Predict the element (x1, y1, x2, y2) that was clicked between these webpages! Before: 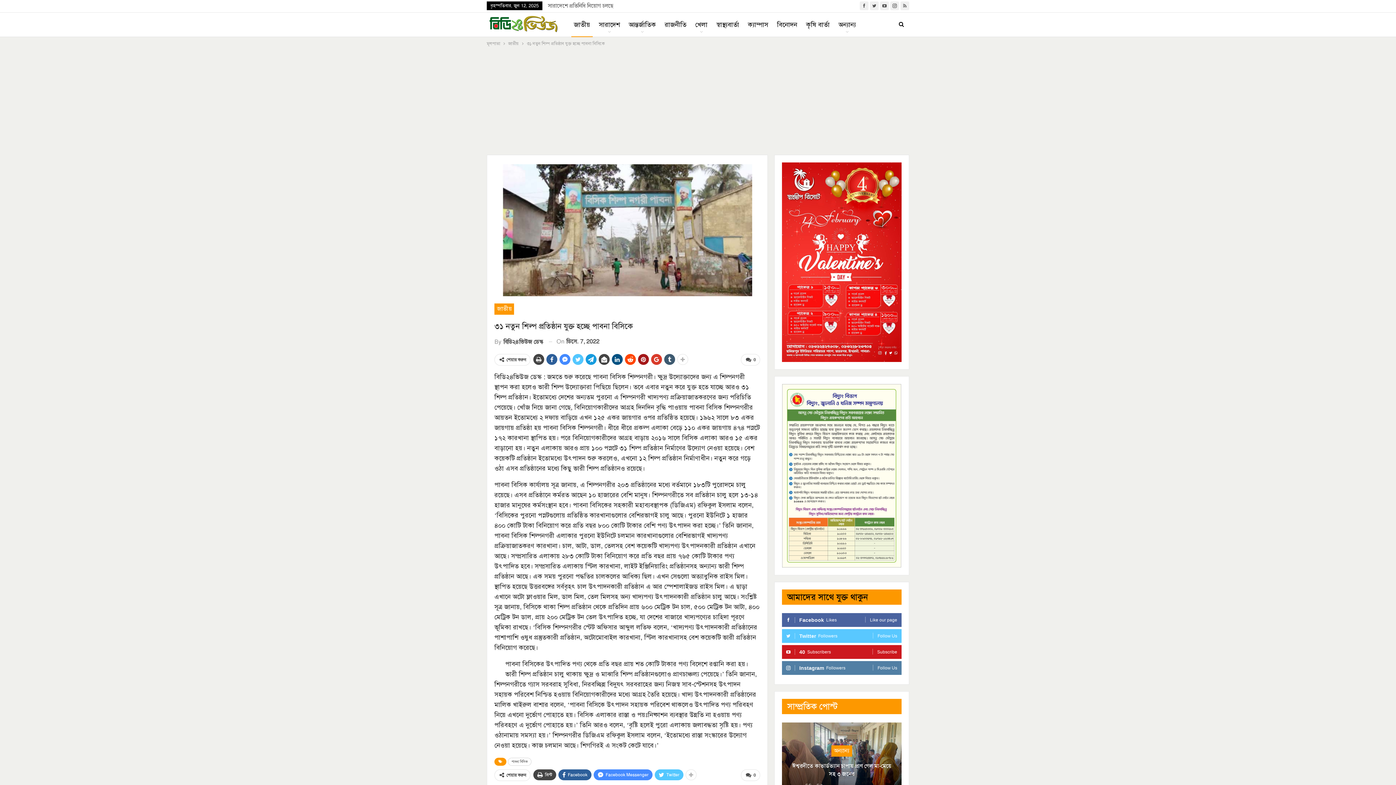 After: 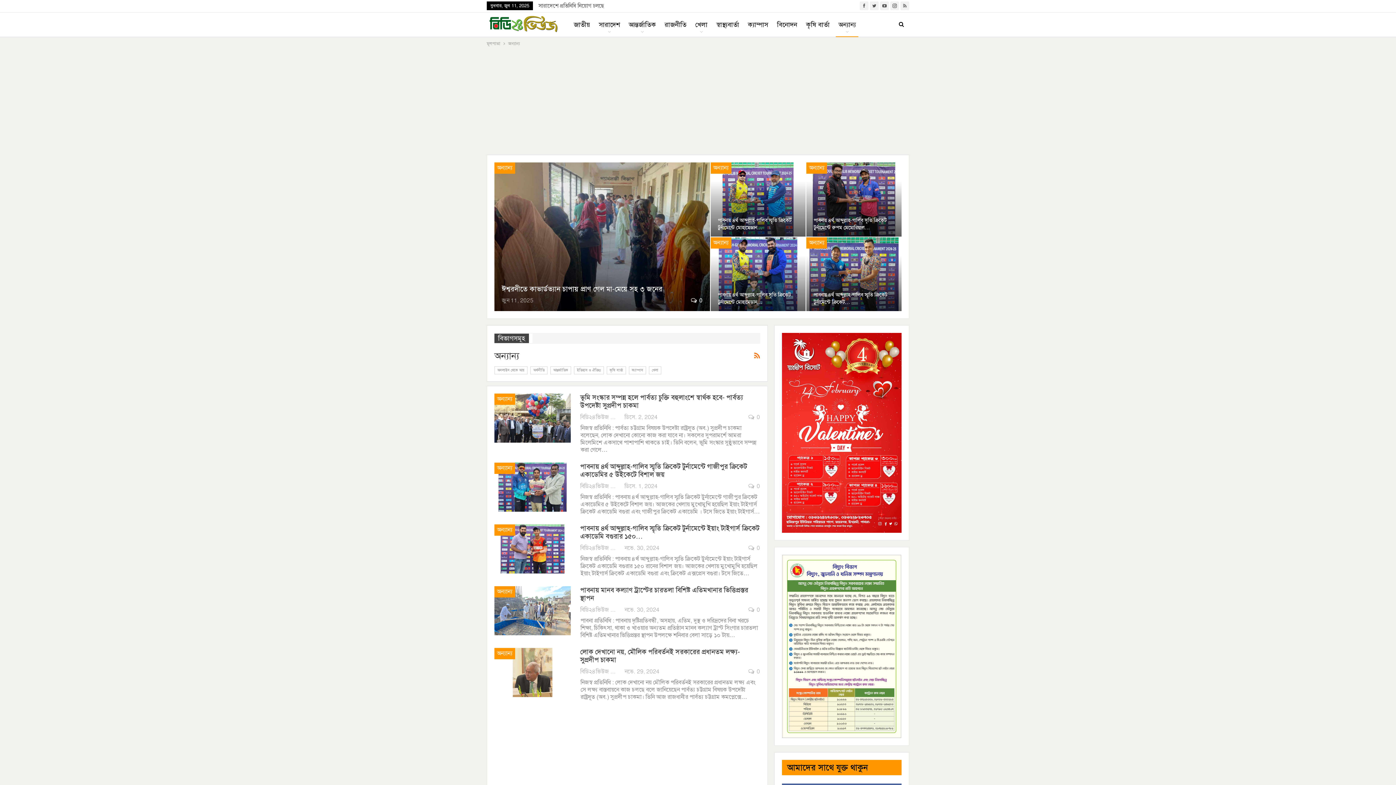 Action: label: অন্যান্য bbox: (836, 12, 858, 36)